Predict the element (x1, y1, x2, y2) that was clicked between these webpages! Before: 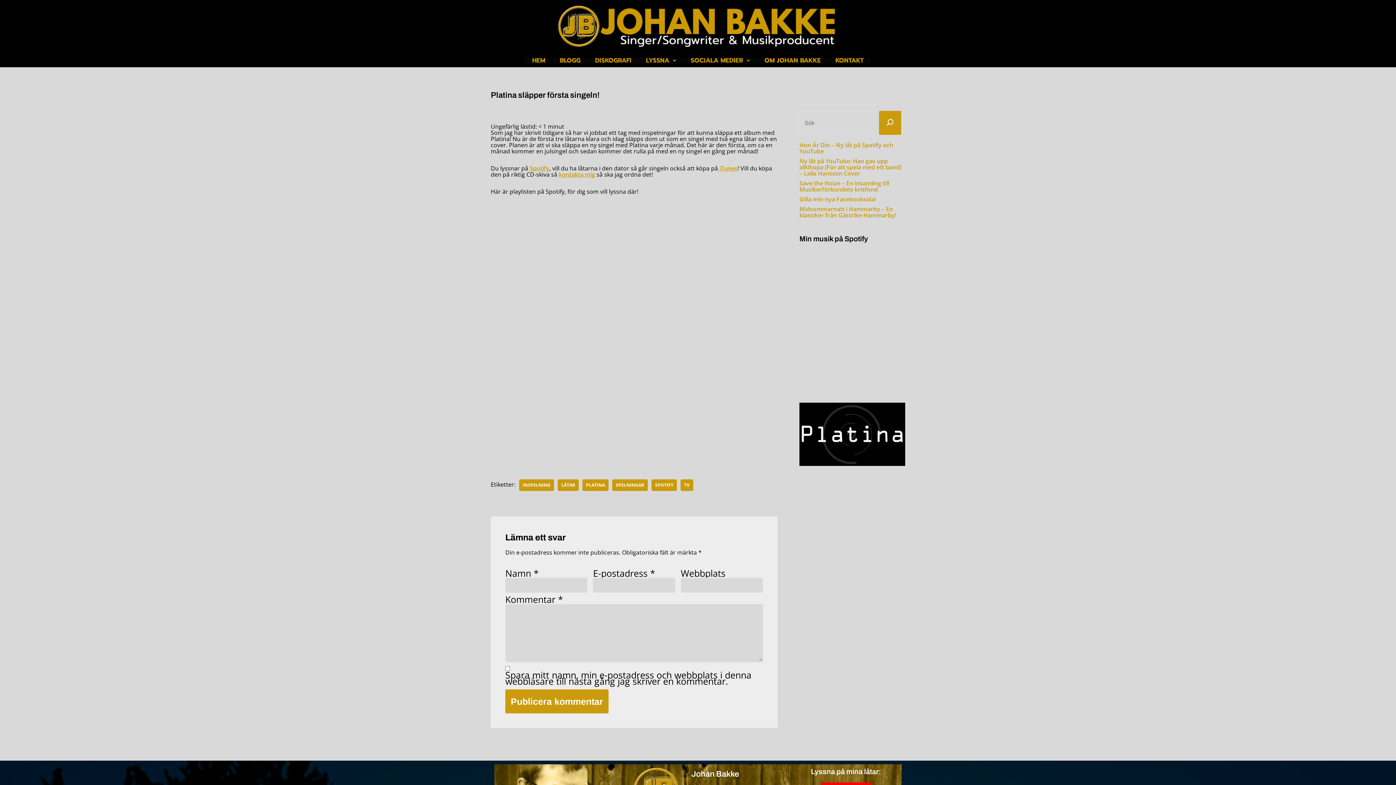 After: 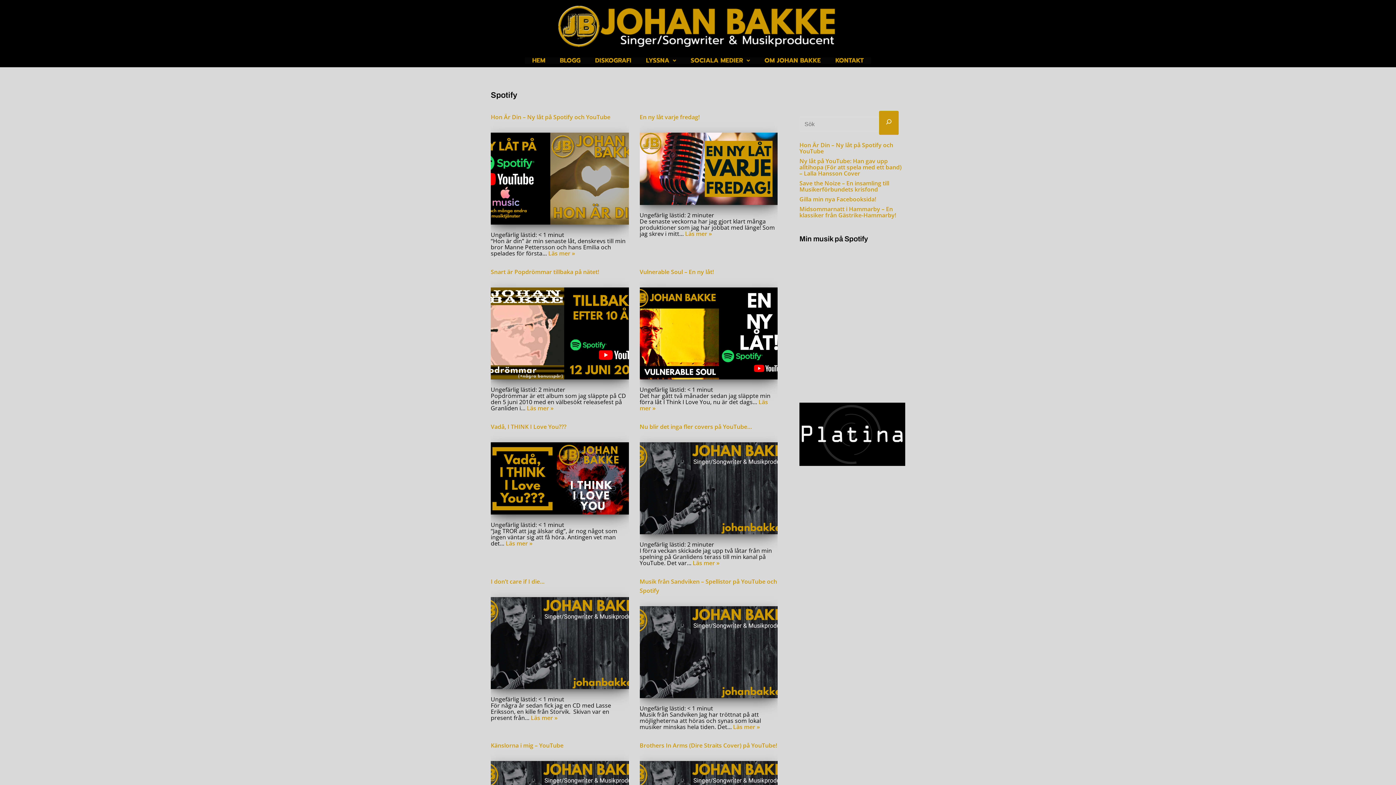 Action: label: SPOTIFY bbox: (651, 479, 677, 491)